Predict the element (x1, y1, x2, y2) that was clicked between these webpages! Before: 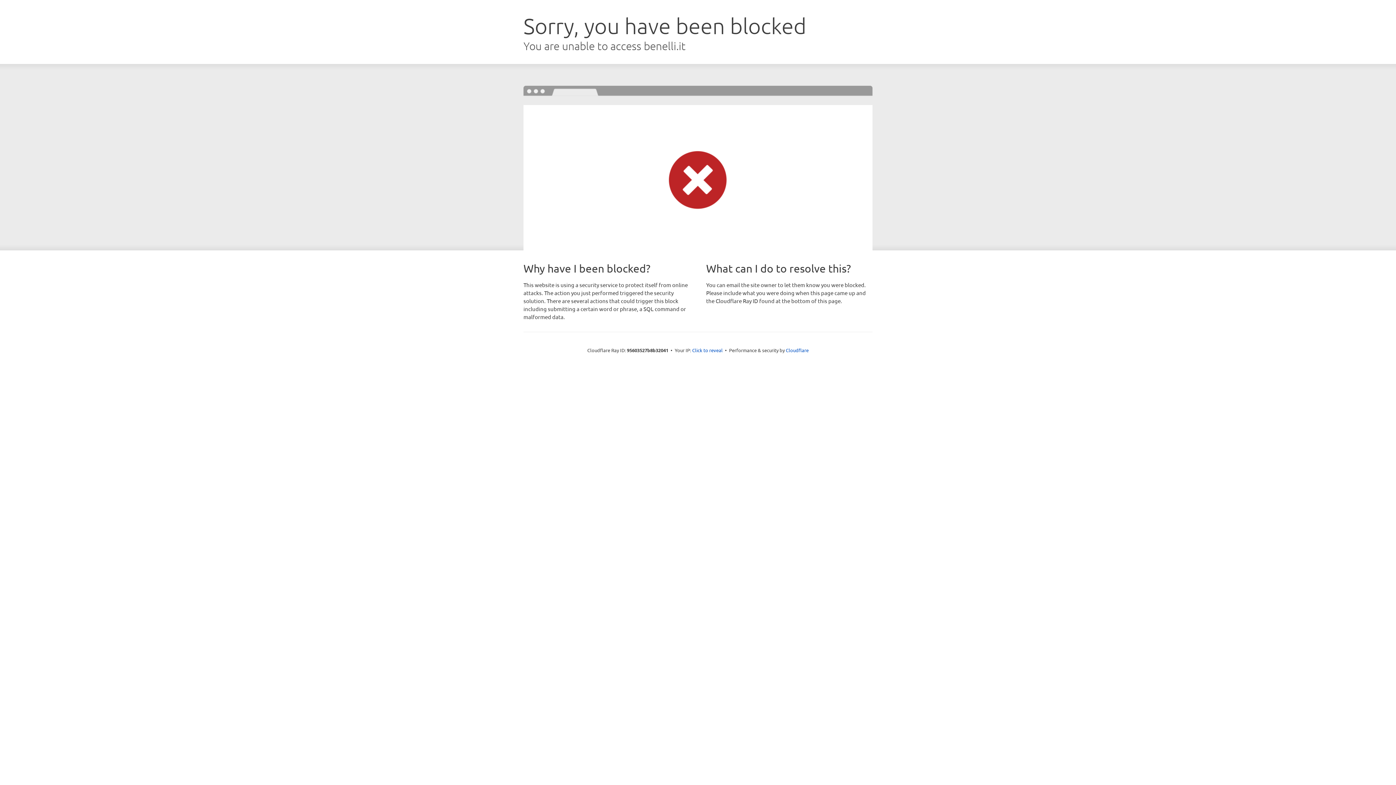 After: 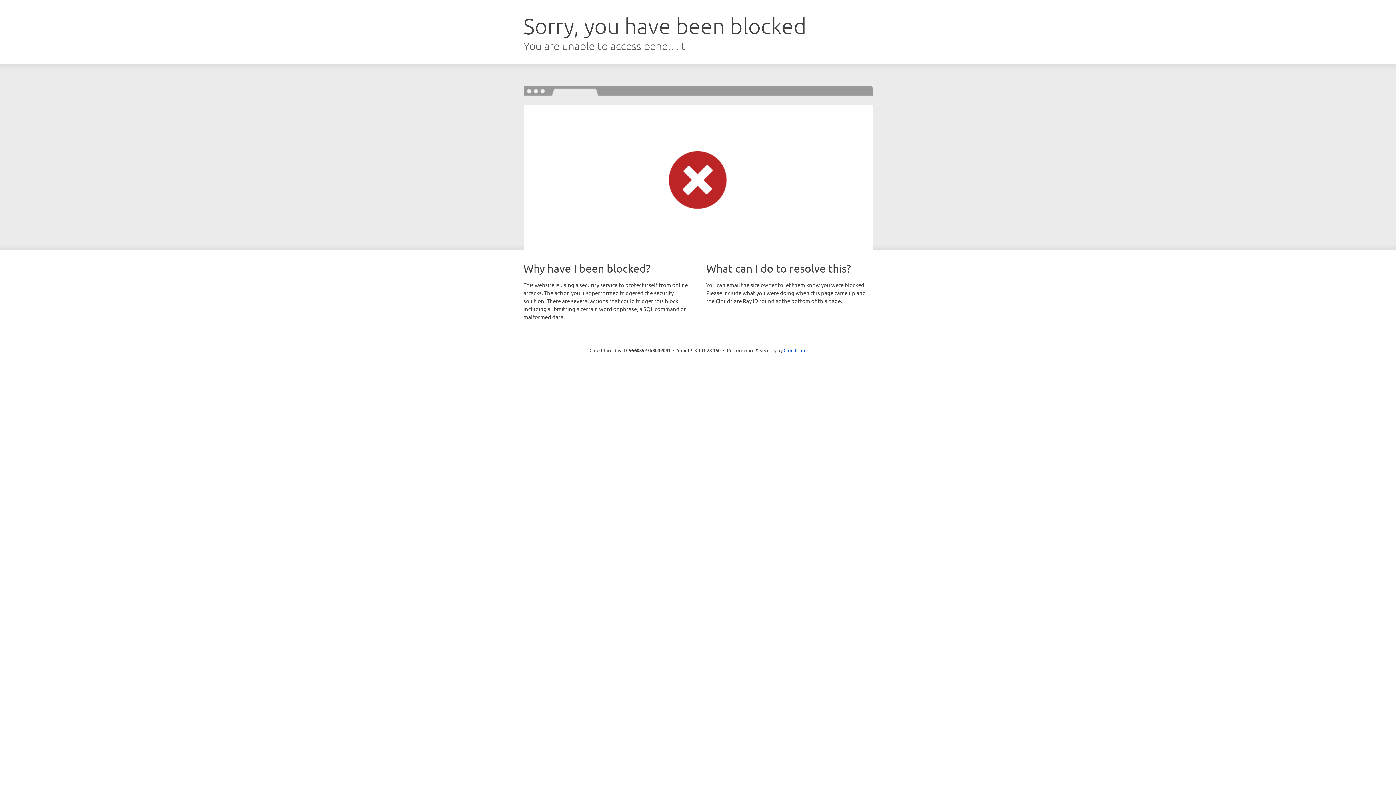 Action: label: Click to reveal bbox: (692, 346, 722, 353)